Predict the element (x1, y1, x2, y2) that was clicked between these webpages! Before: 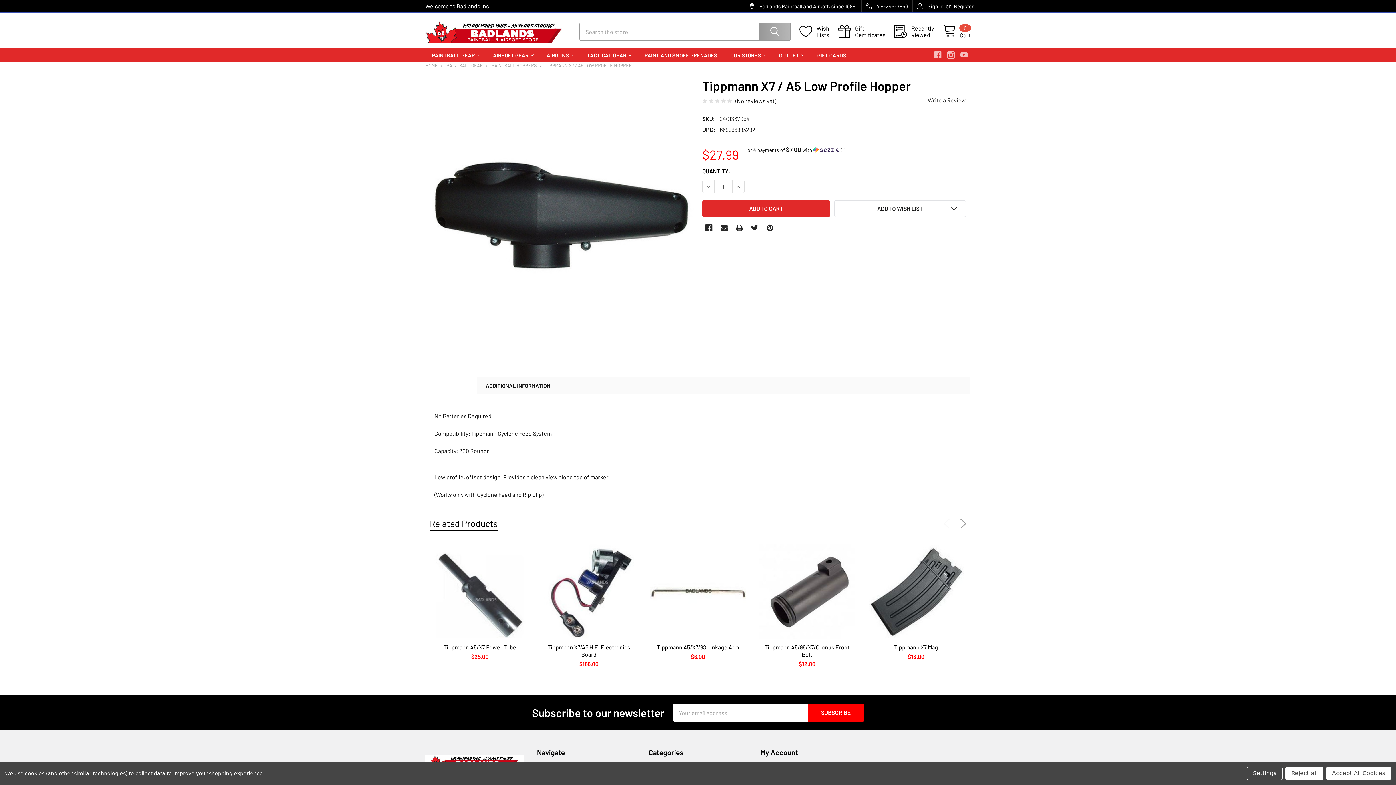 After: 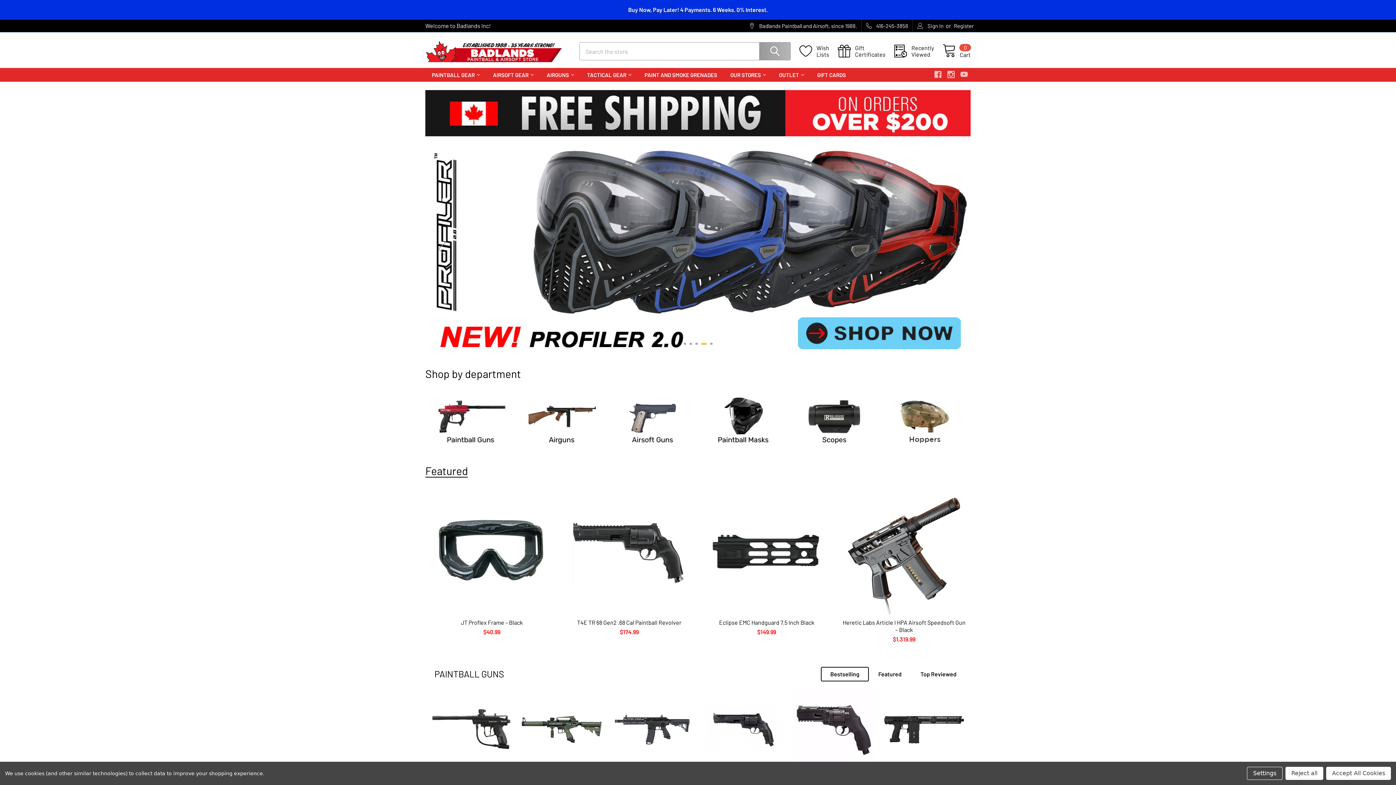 Action: bbox: (425, 17, 570, 46)